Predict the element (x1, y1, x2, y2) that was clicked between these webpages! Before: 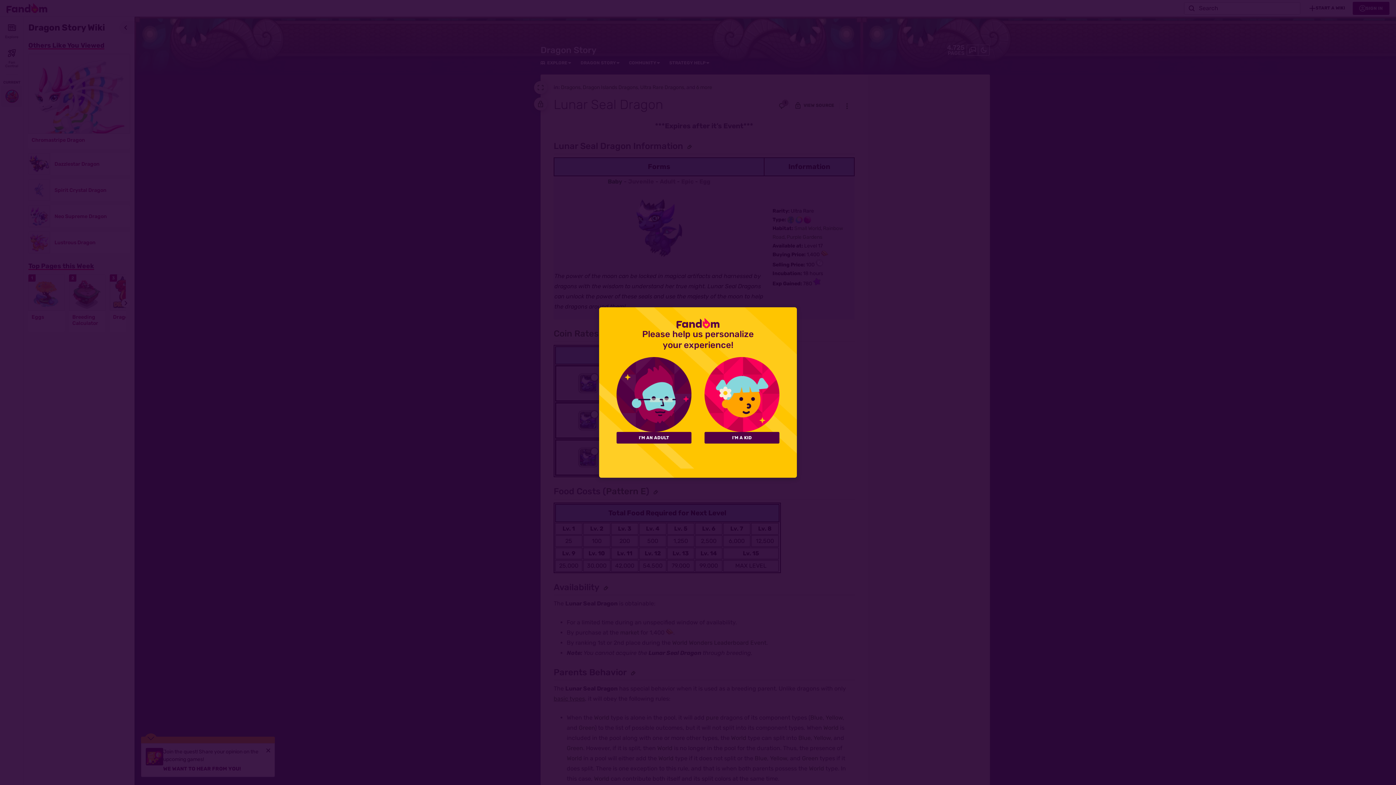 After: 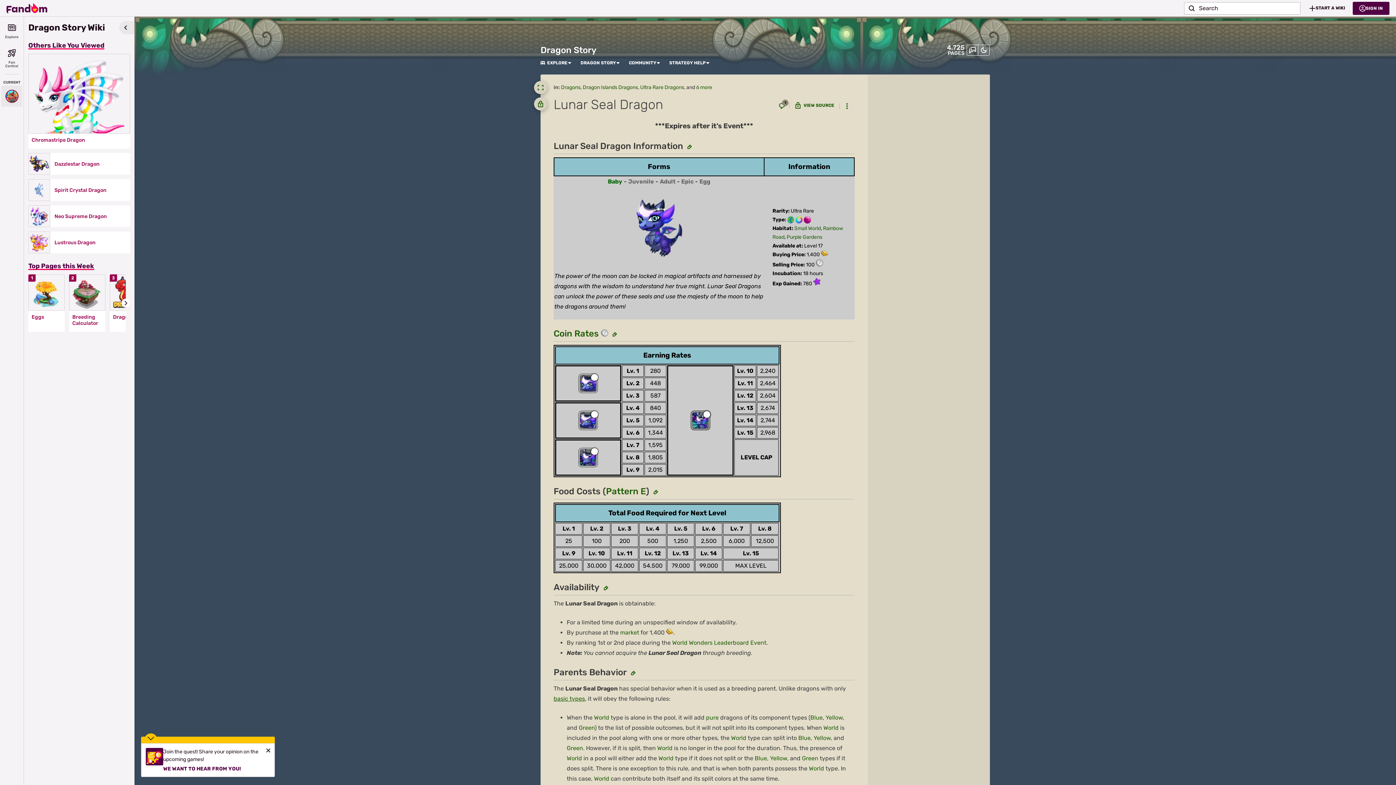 Action: label: I'M AN ADULT bbox: (616, 432, 691, 443)